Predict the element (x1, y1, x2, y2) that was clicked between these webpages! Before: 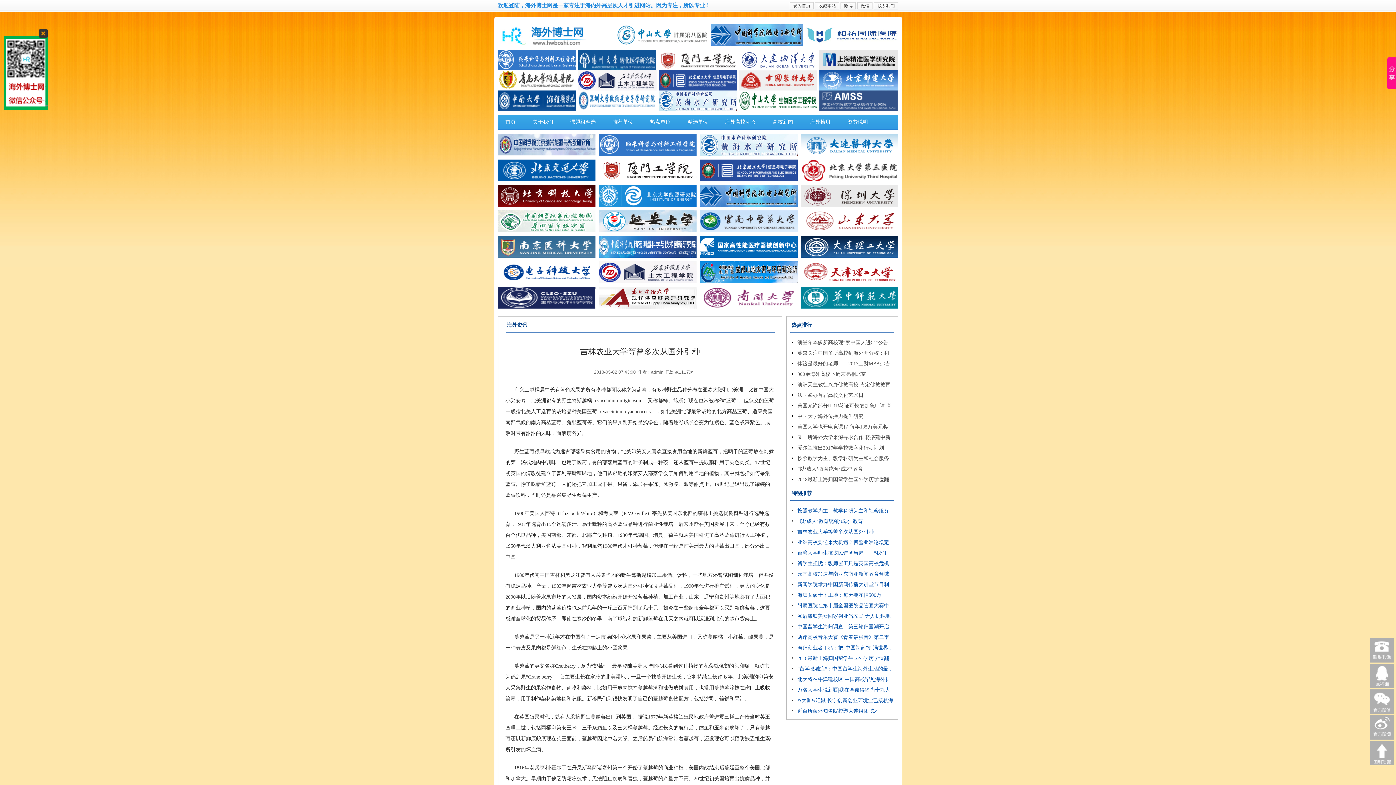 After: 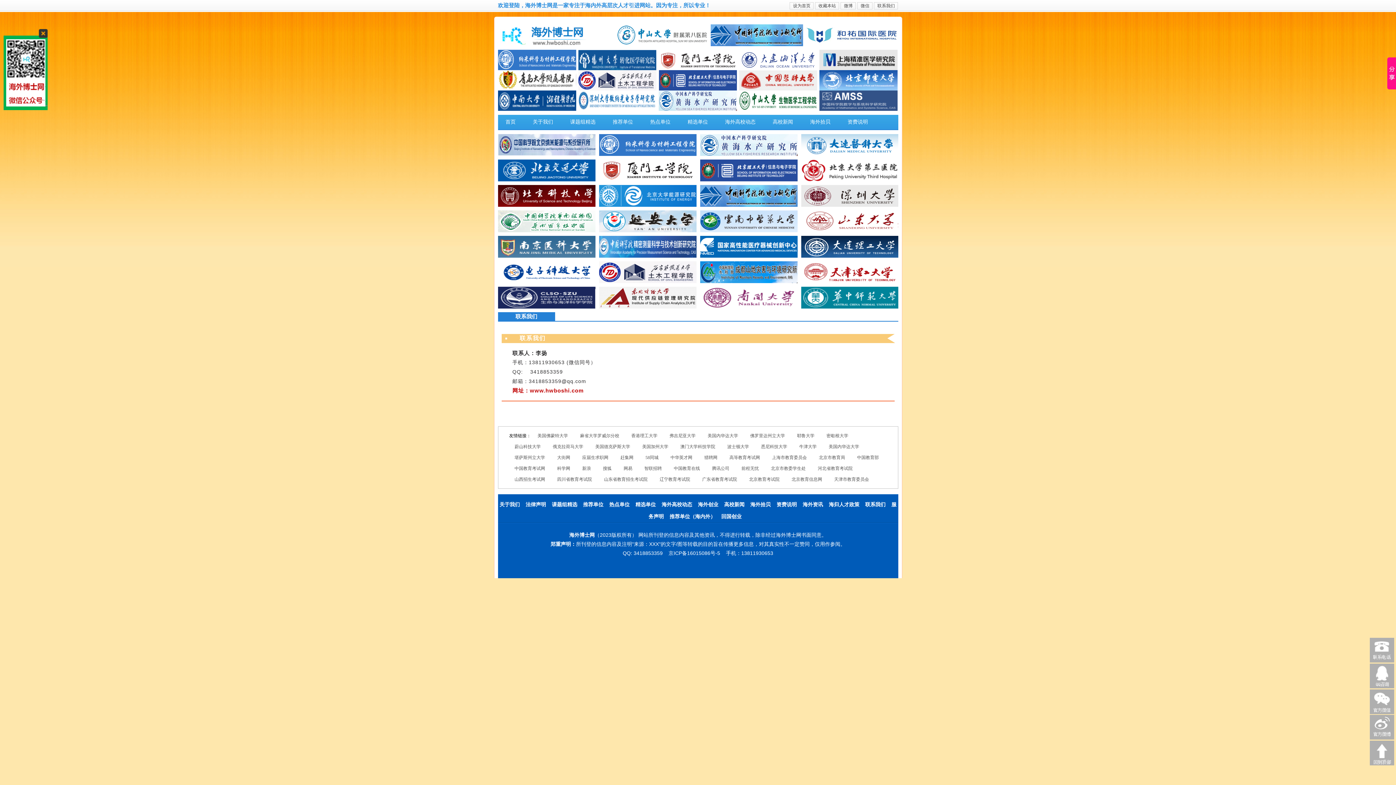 Action: label: 联系我们 bbox: (874, 2, 898, 9)